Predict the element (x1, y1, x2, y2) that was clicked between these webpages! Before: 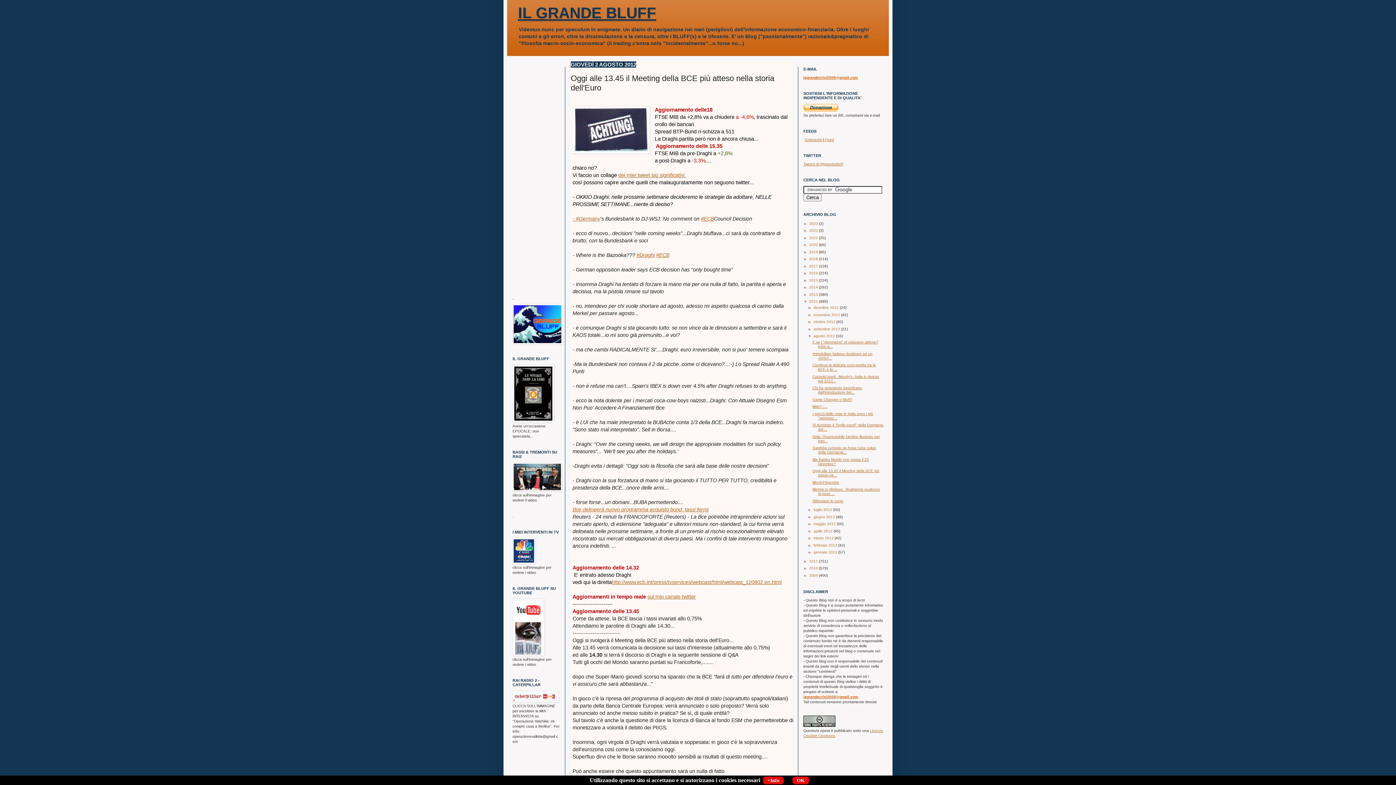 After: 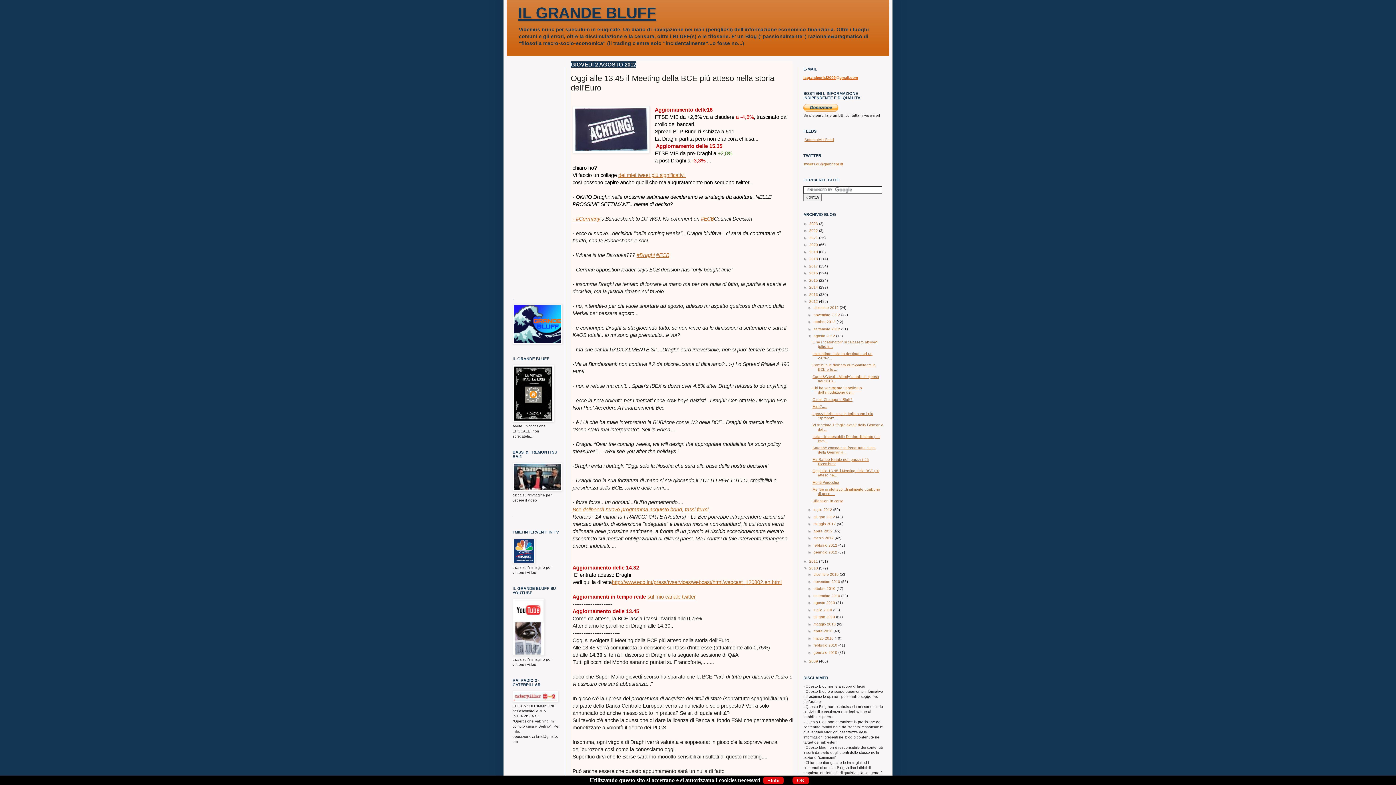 Action: label: ►   bbox: (803, 566, 809, 570)